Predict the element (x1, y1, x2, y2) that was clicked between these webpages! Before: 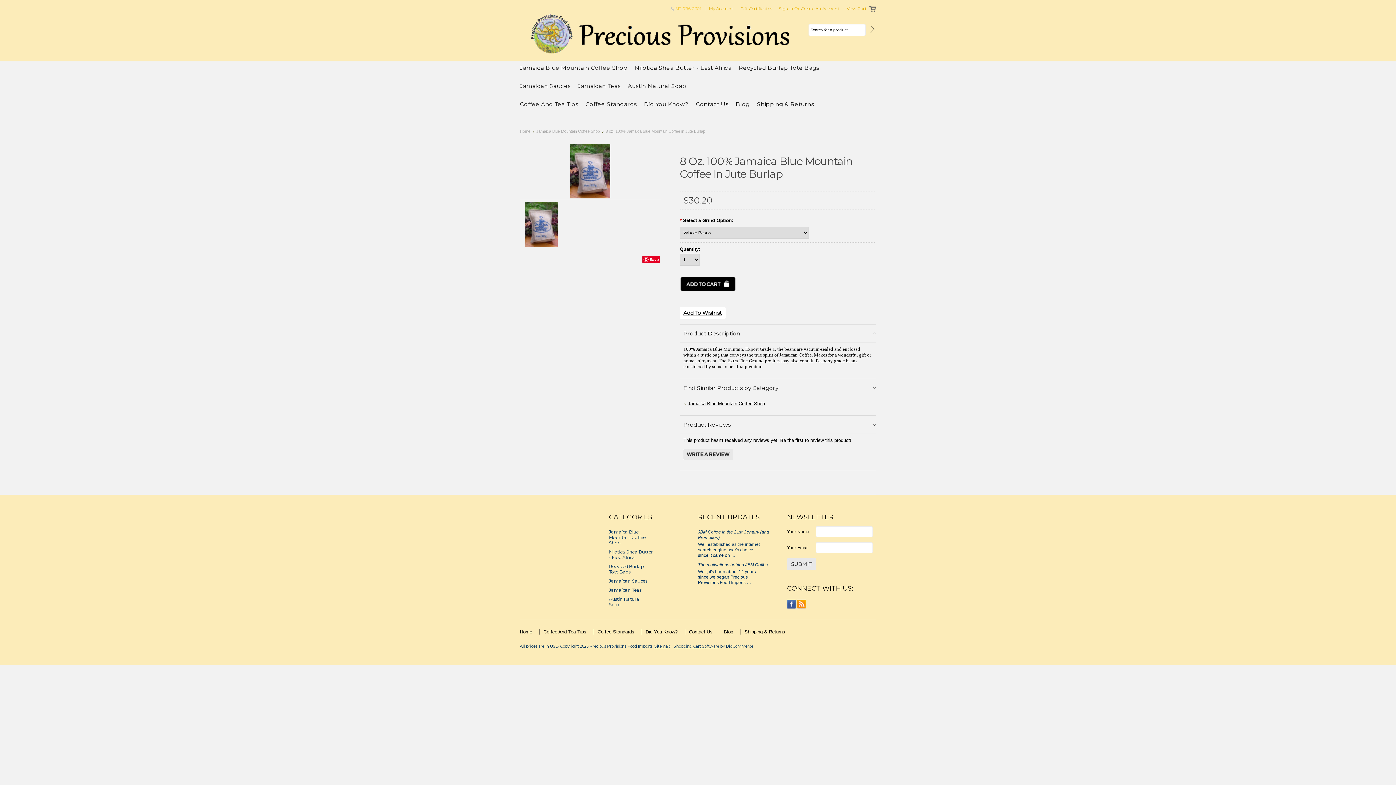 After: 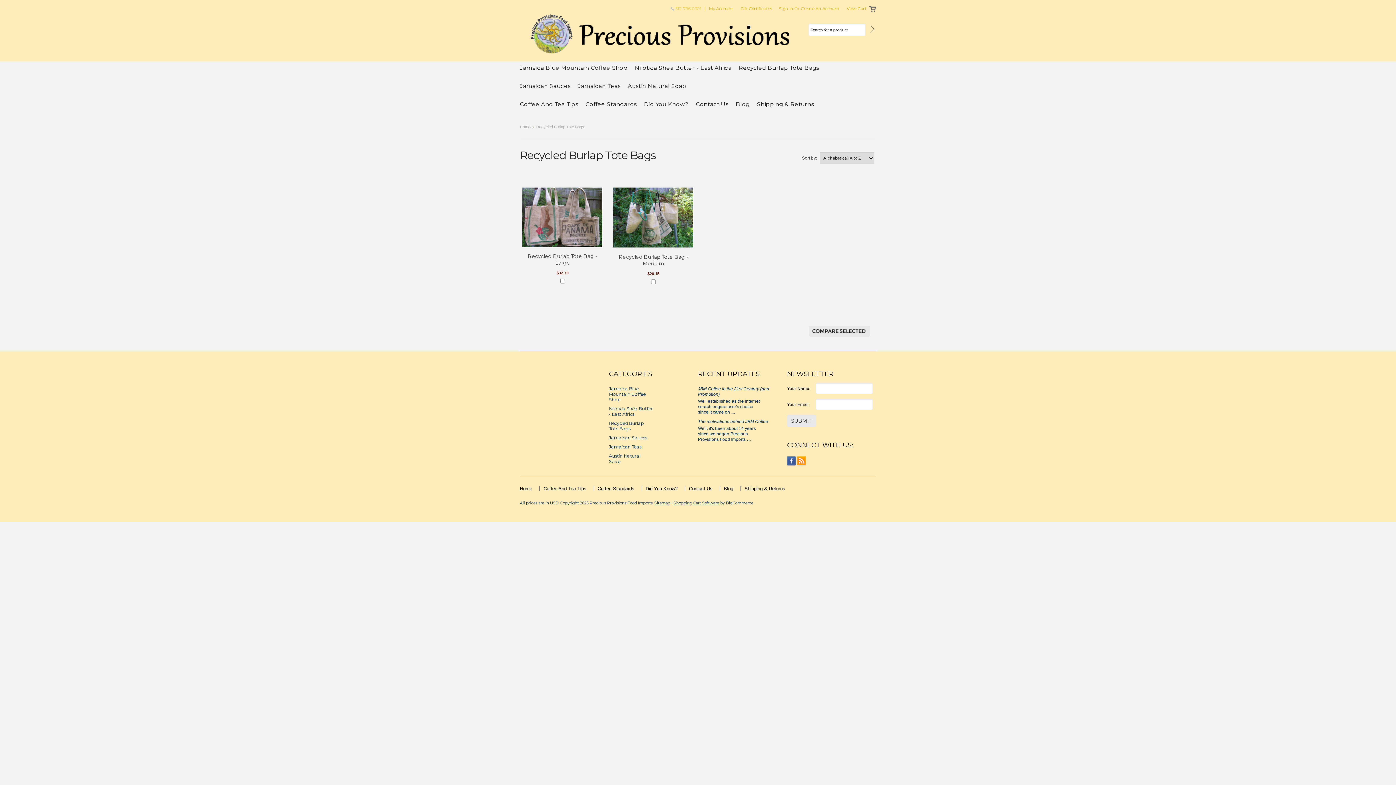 Action: label: Recycled Burlap Tote Bags bbox: (739, 58, 822, 77)